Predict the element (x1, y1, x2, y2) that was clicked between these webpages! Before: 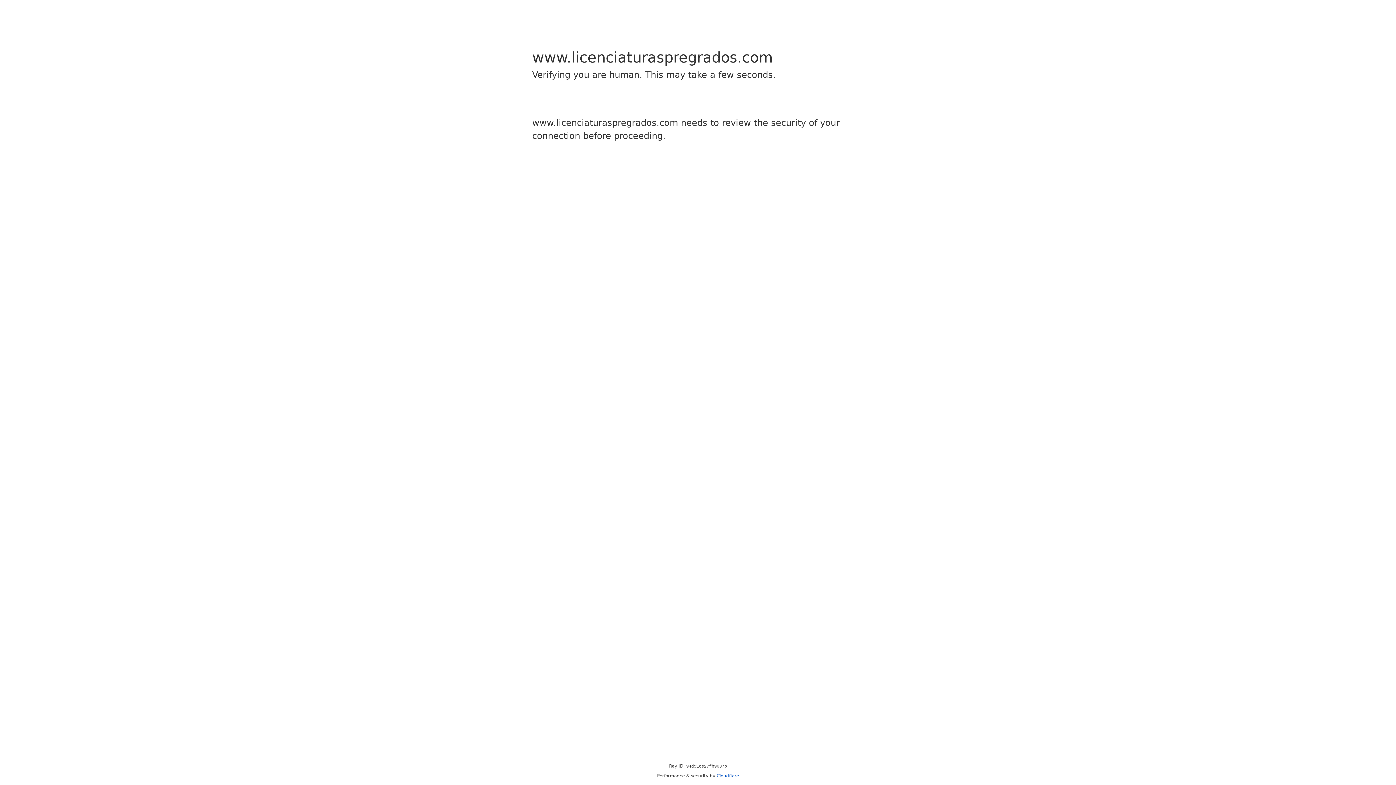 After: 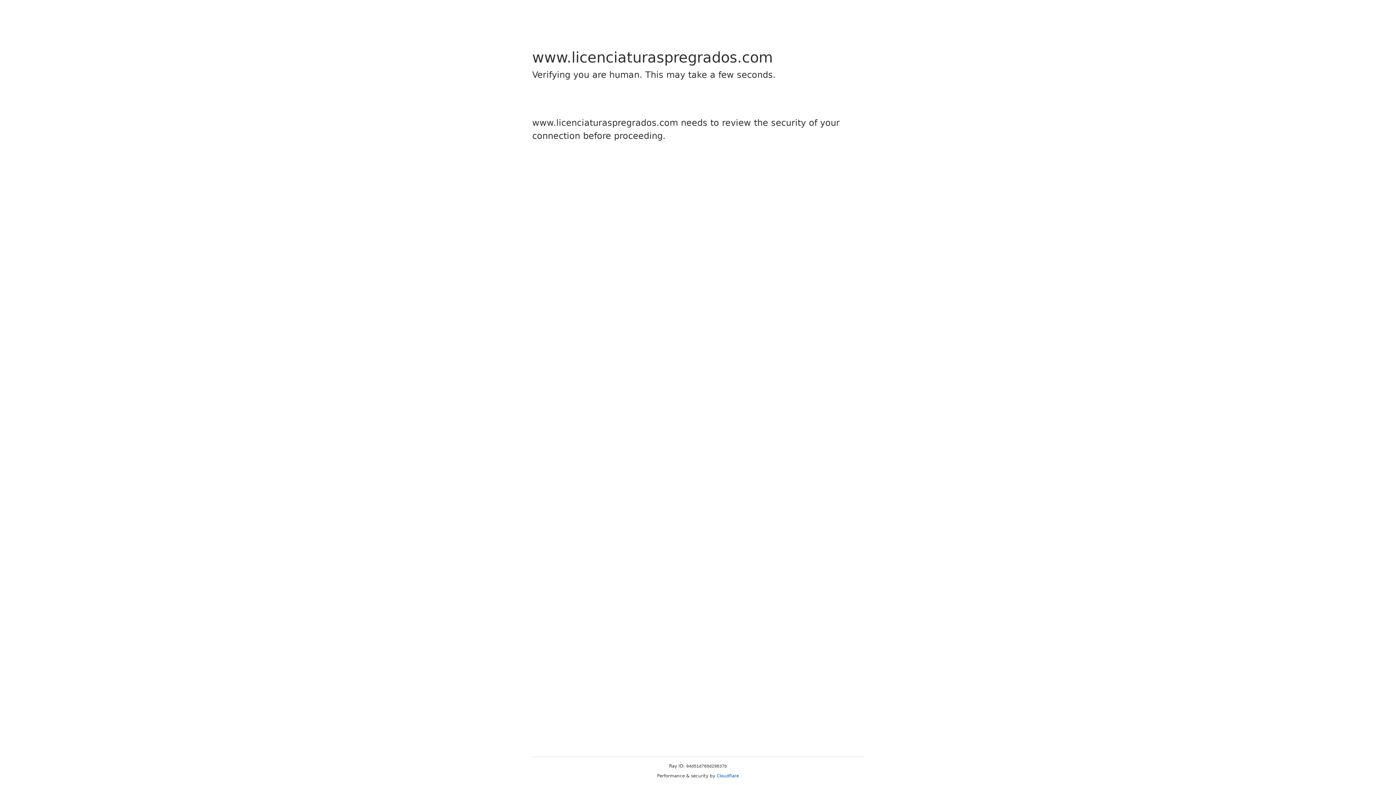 Action: label: Cloudflare bbox: (716, 773, 739, 778)